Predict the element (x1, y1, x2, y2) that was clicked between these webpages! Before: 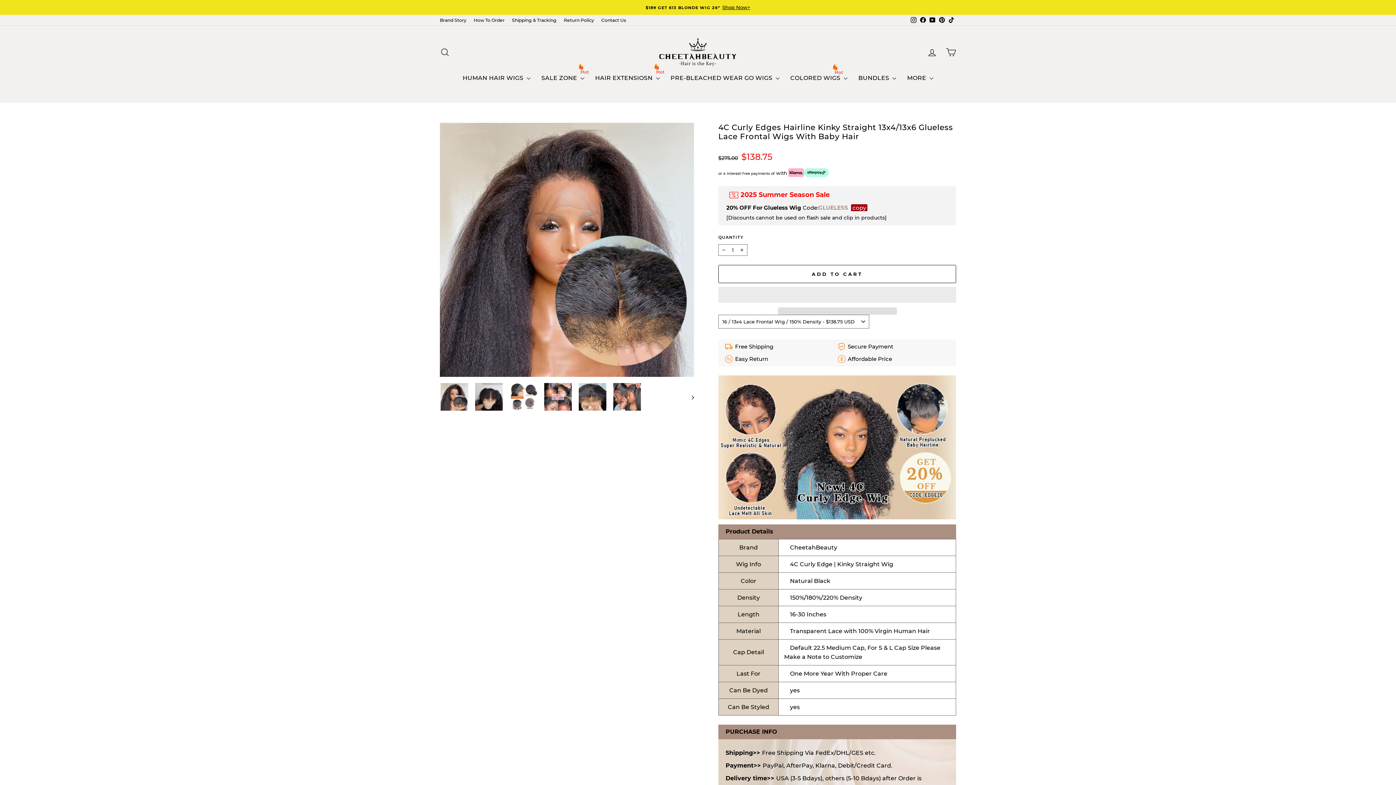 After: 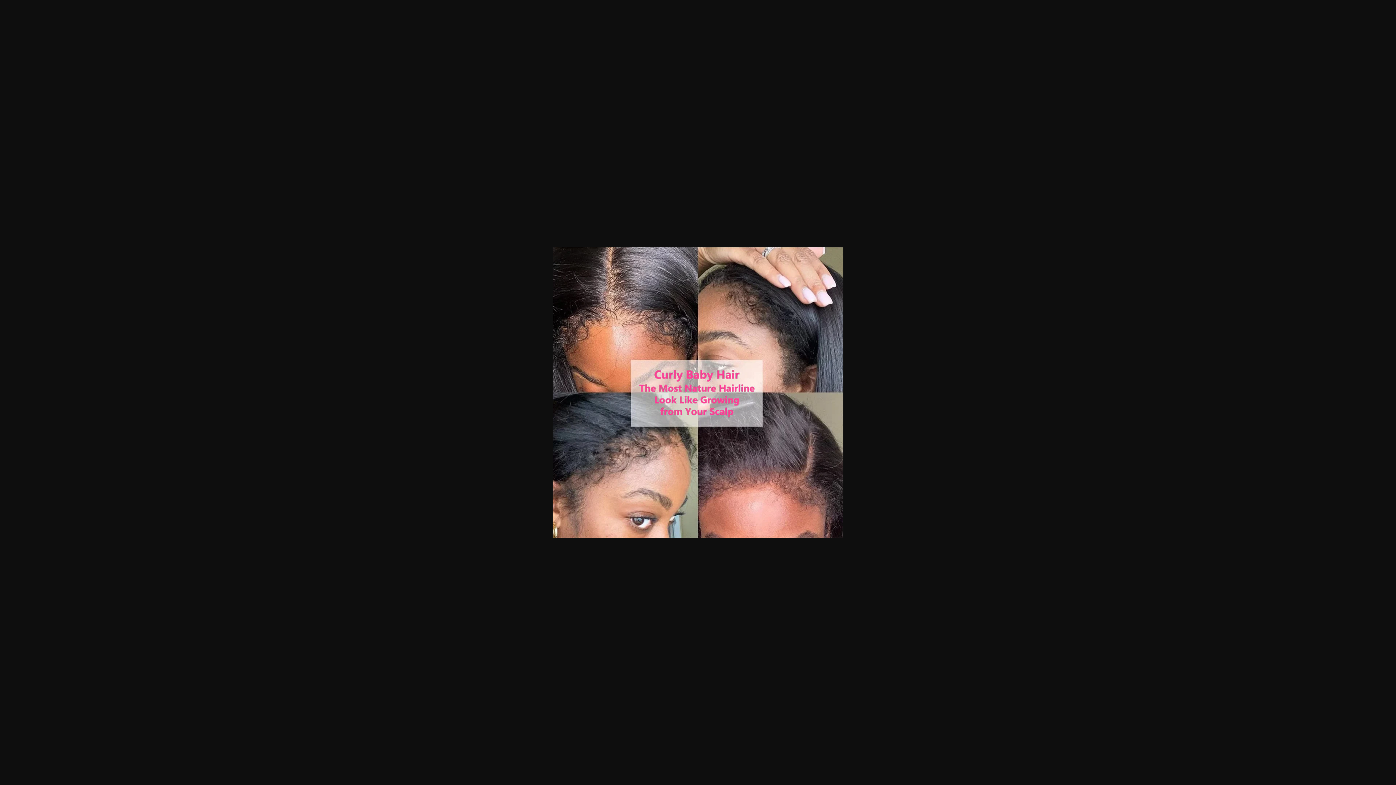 Action: bbox: (544, 383, 572, 411)